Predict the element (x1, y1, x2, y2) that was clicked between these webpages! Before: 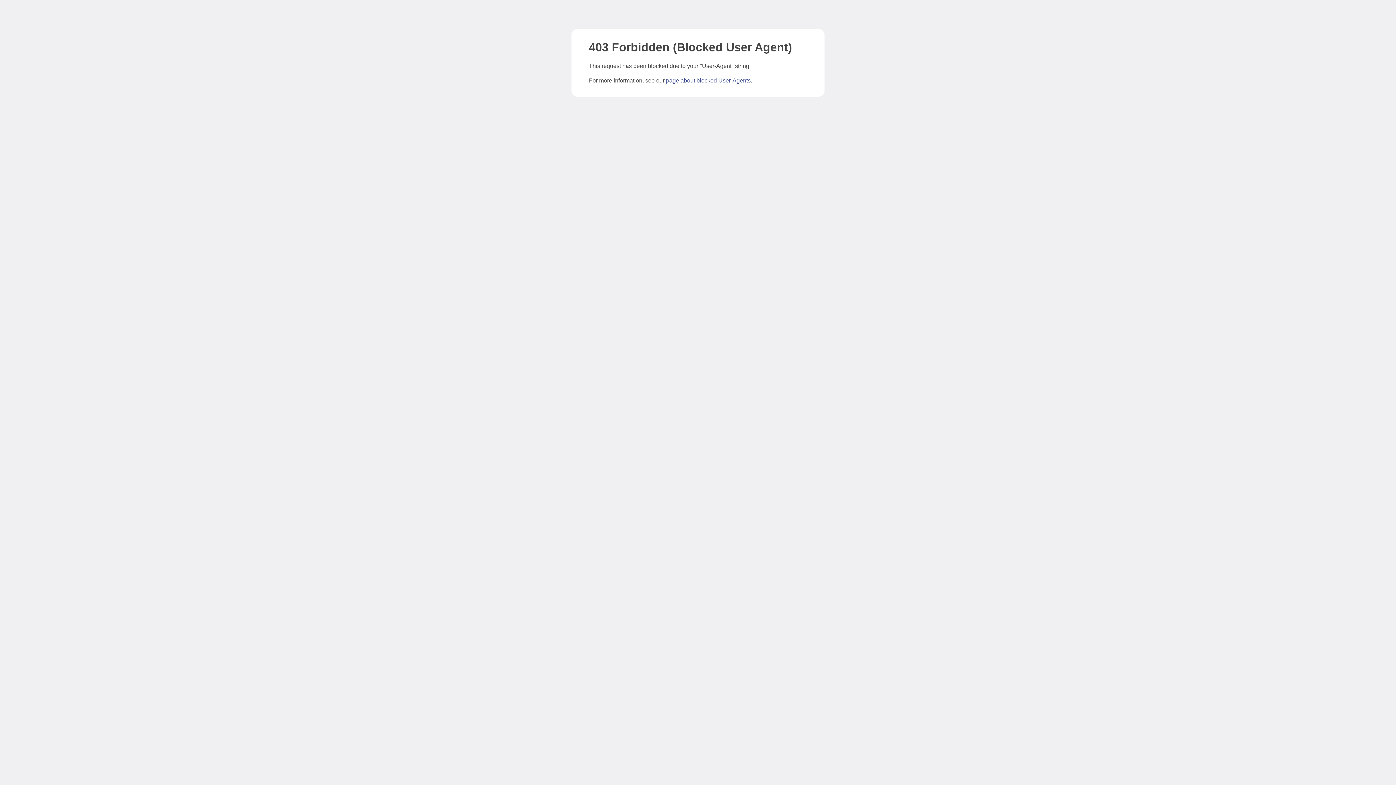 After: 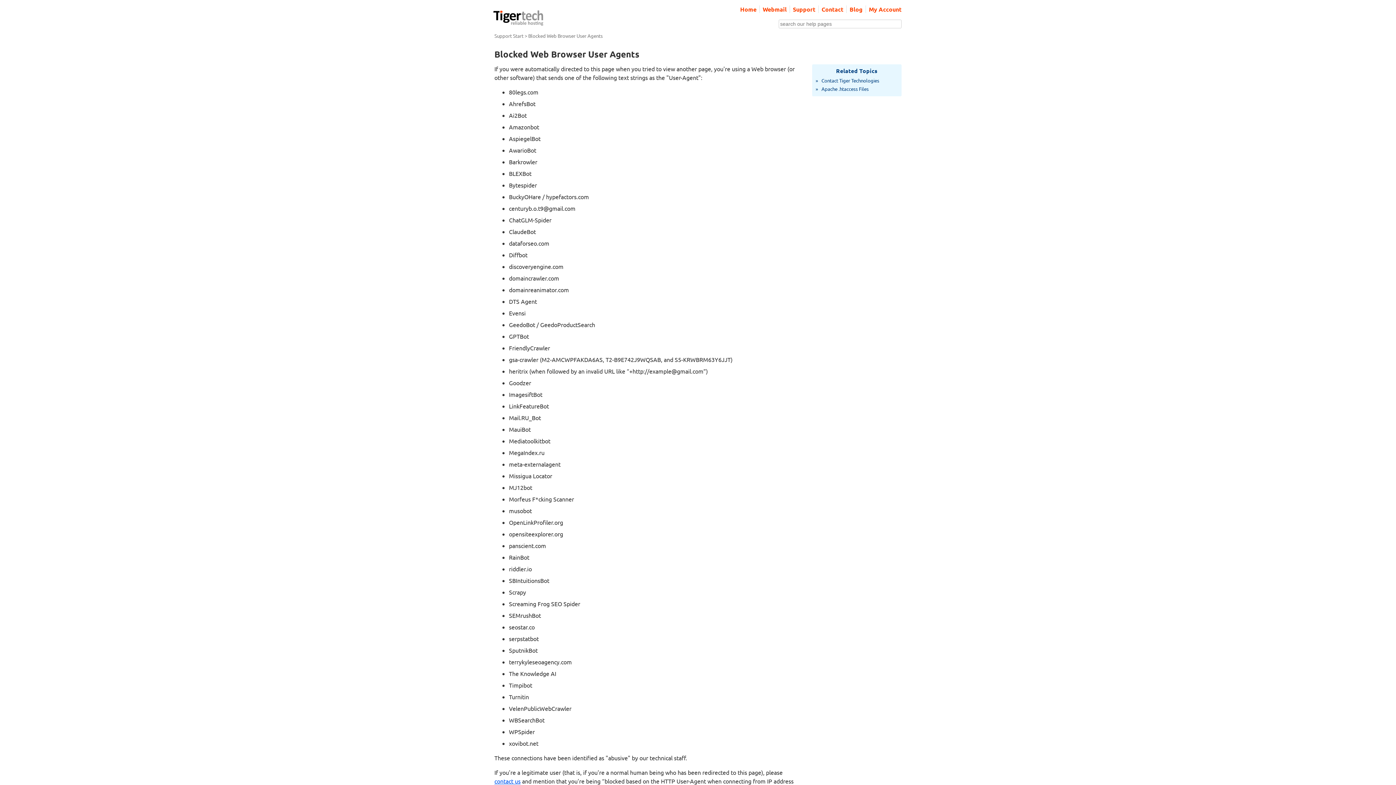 Action: bbox: (666, 77, 750, 83) label: page about blocked User-Agents